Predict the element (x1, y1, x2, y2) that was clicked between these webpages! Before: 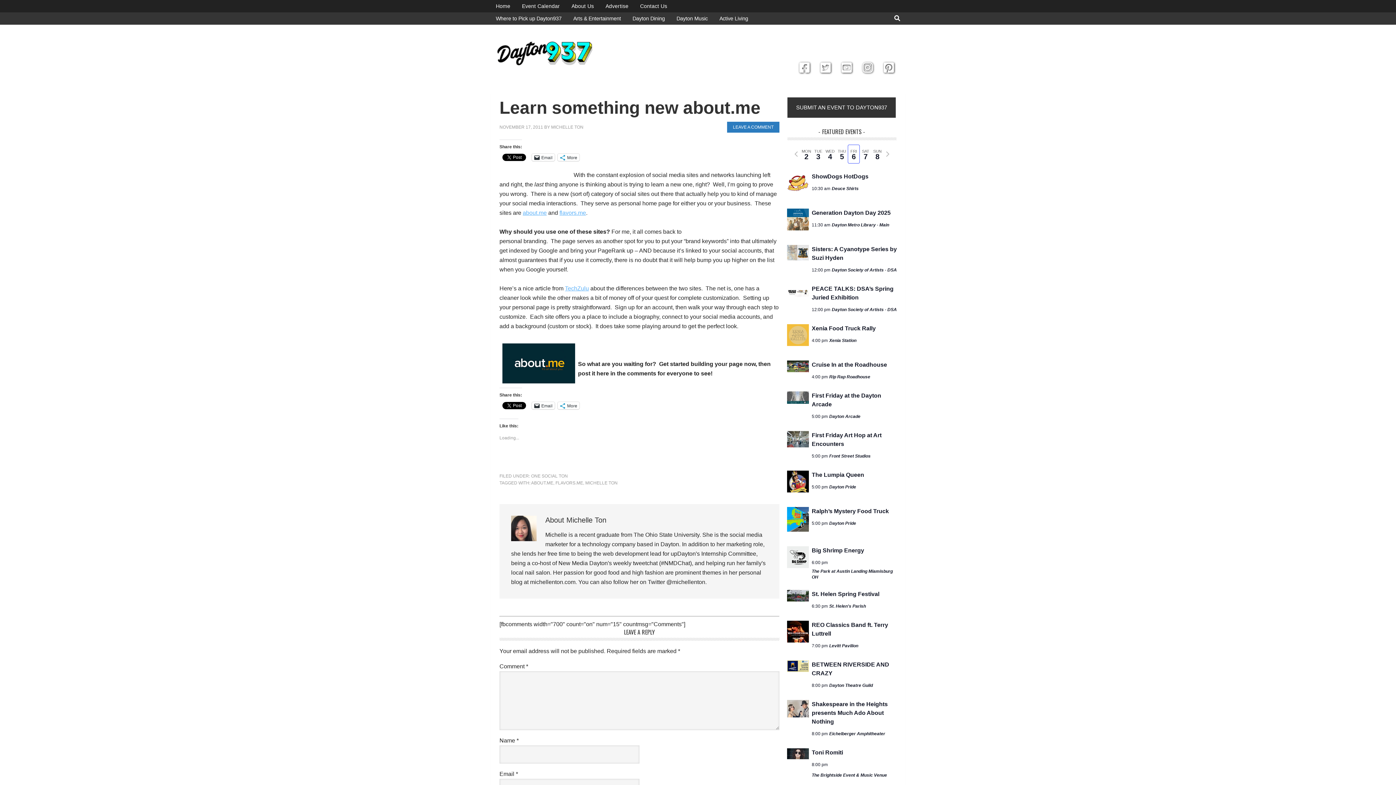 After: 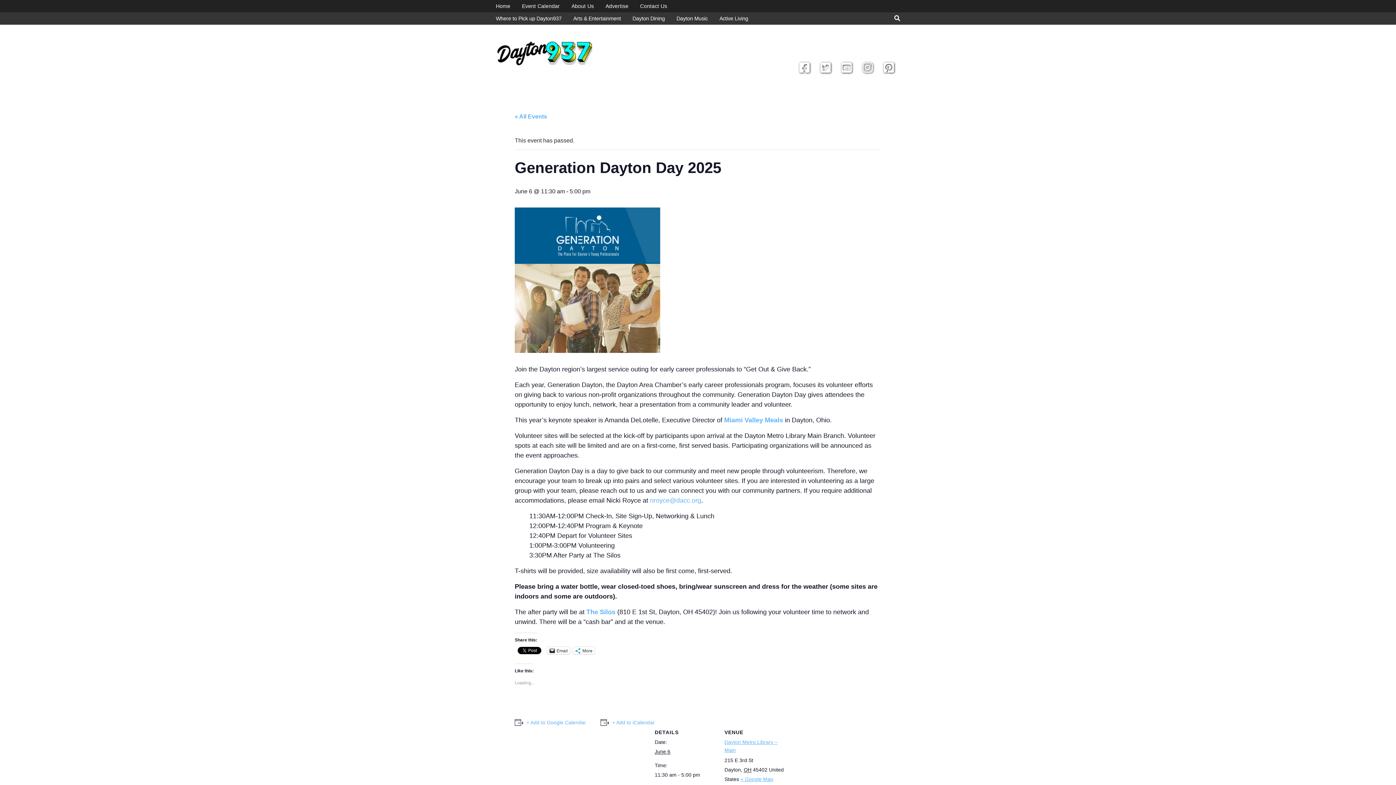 Action: bbox: (812, 209, 890, 216) label: Generation Dayton Day 2025